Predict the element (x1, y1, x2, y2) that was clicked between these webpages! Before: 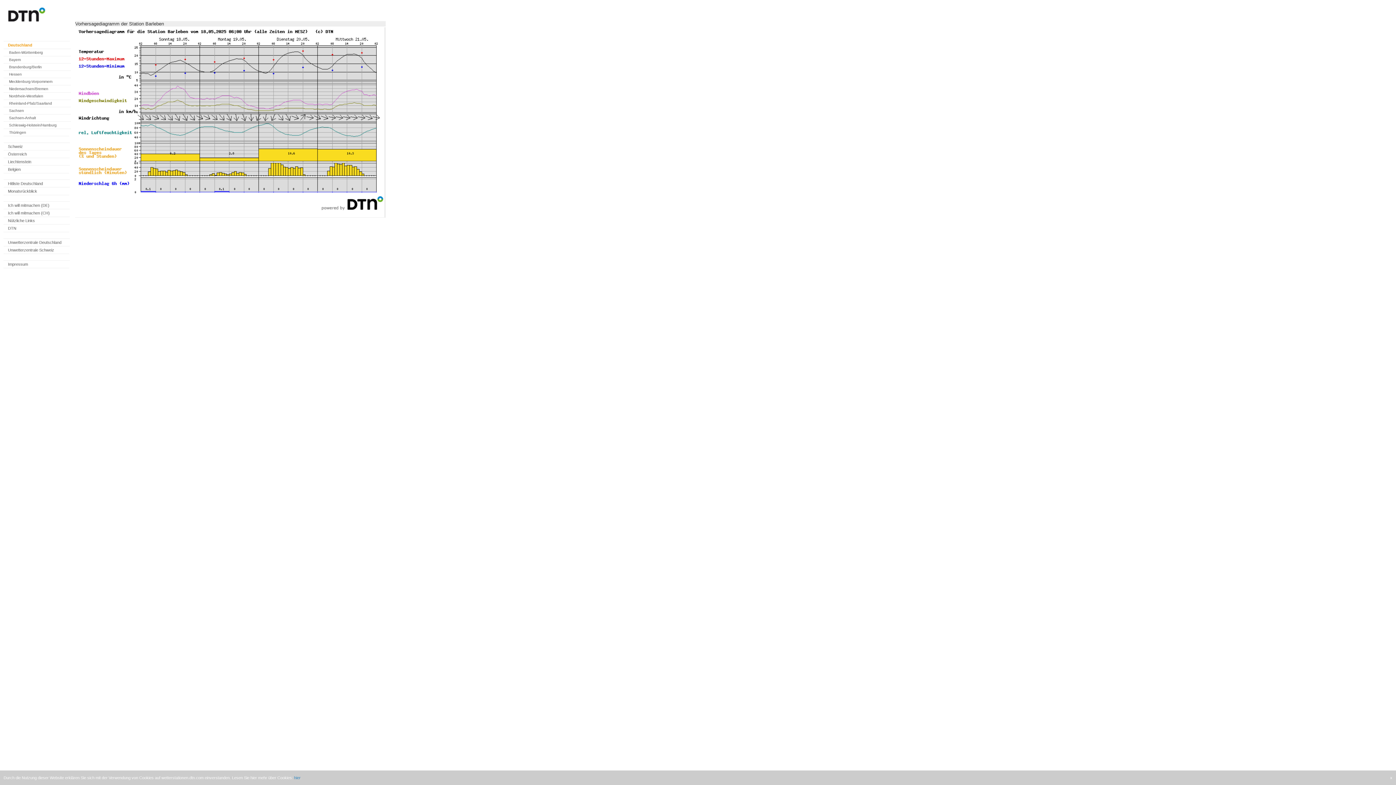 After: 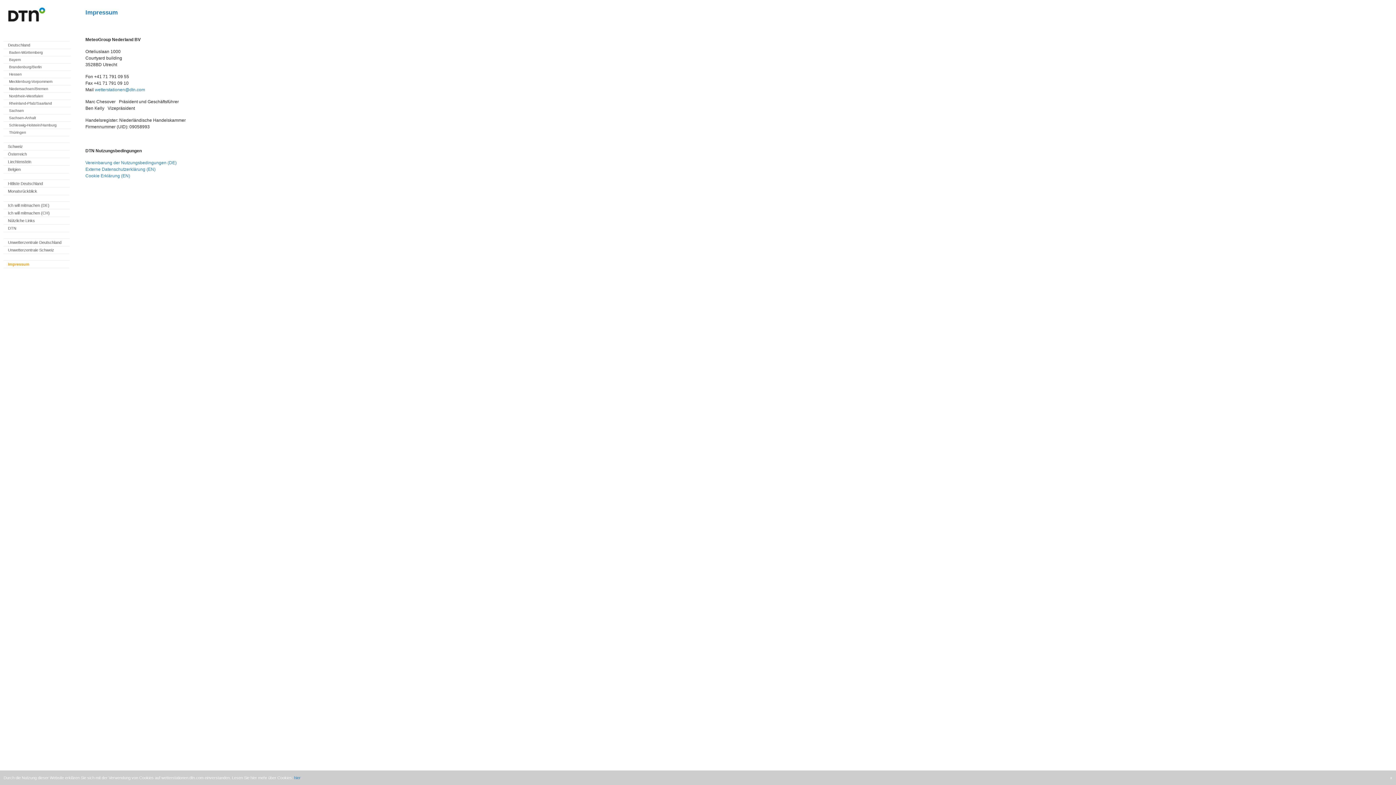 Action: bbox: (8, 262, 28, 266) label: Impressum